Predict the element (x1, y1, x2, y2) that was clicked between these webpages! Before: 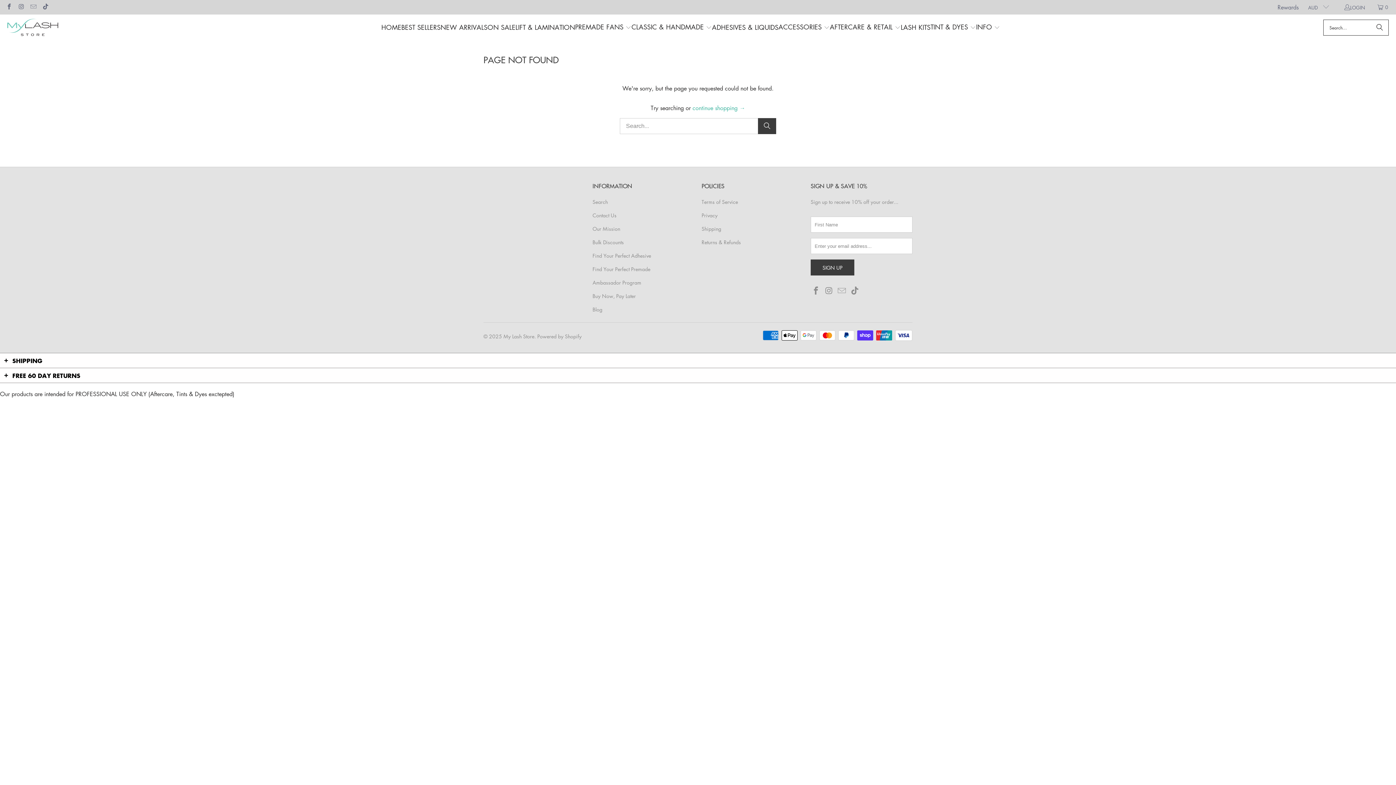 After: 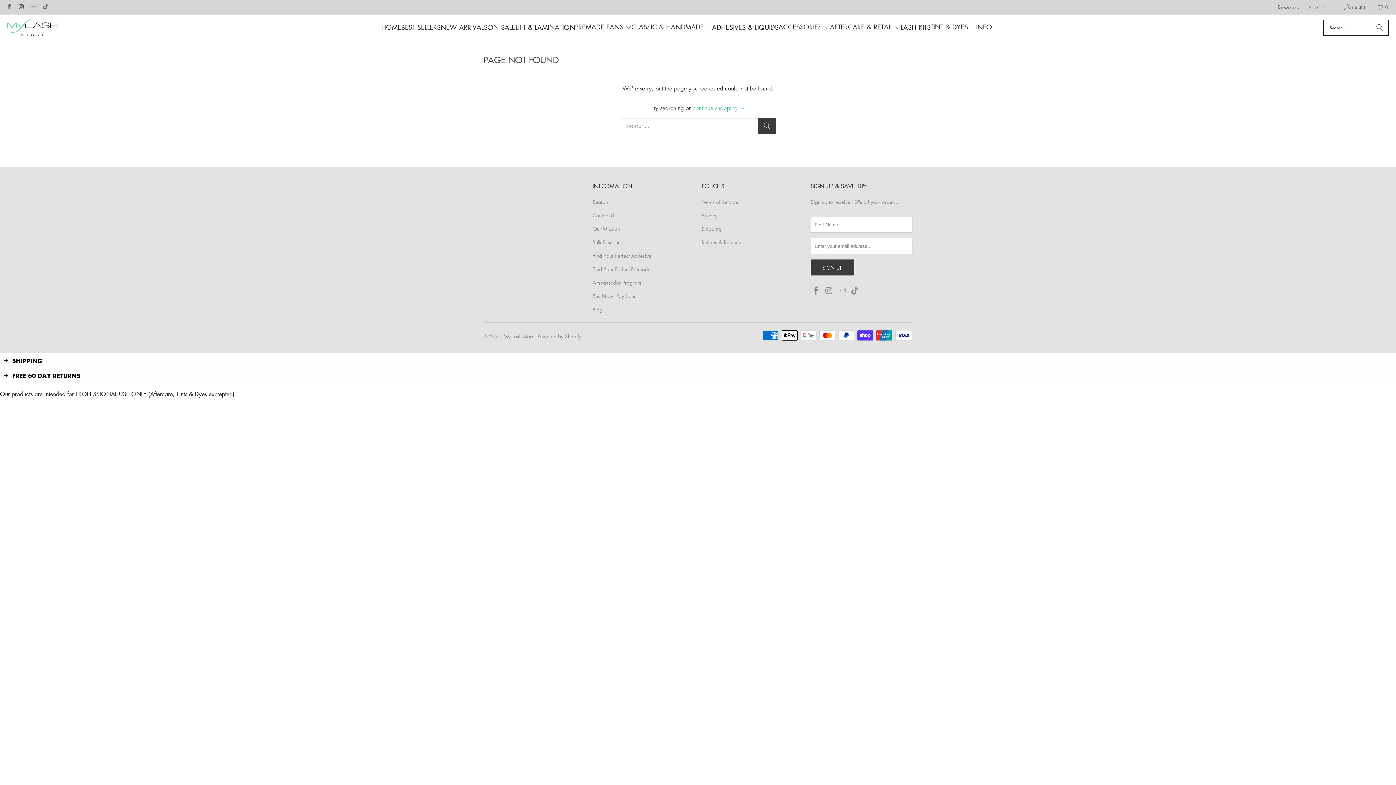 Action: bbox: (17, 3, 24, 10)